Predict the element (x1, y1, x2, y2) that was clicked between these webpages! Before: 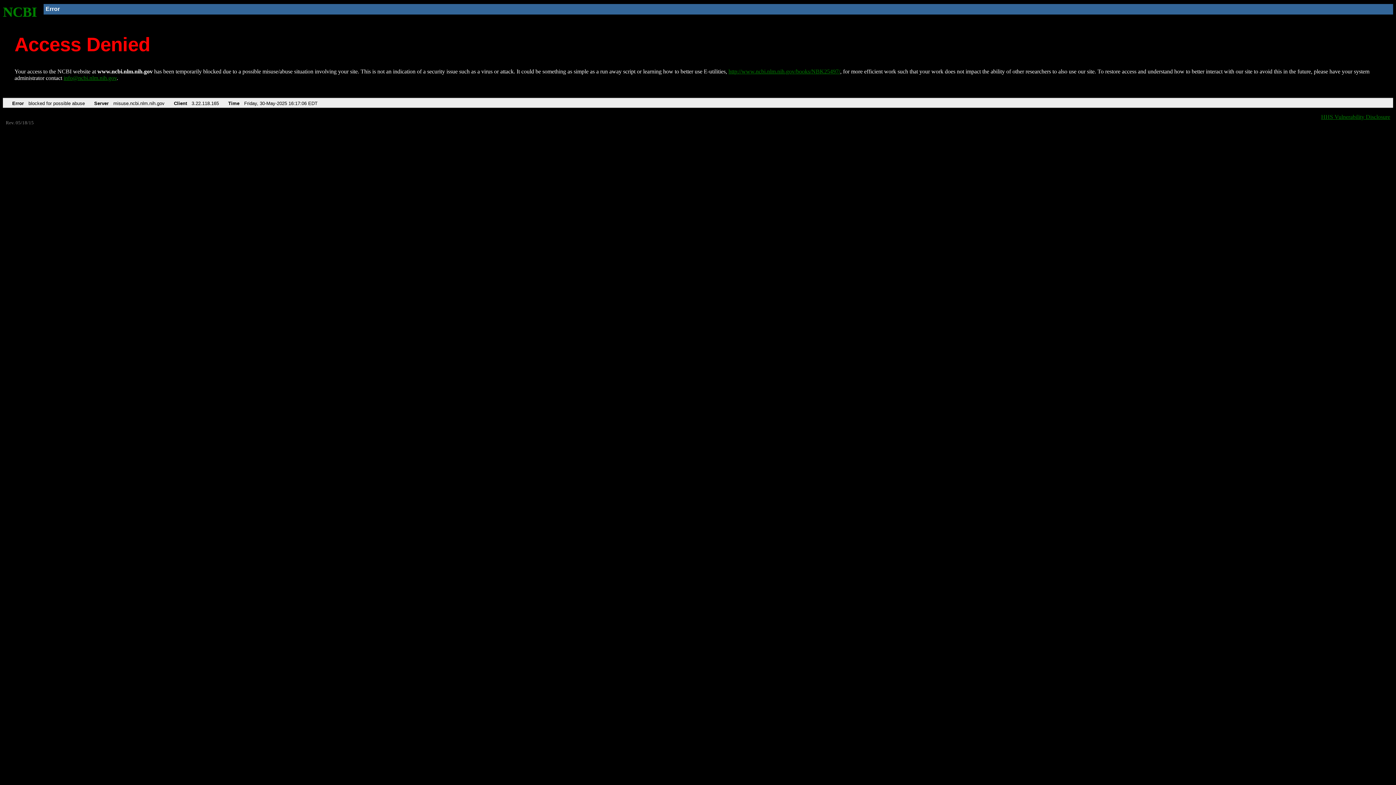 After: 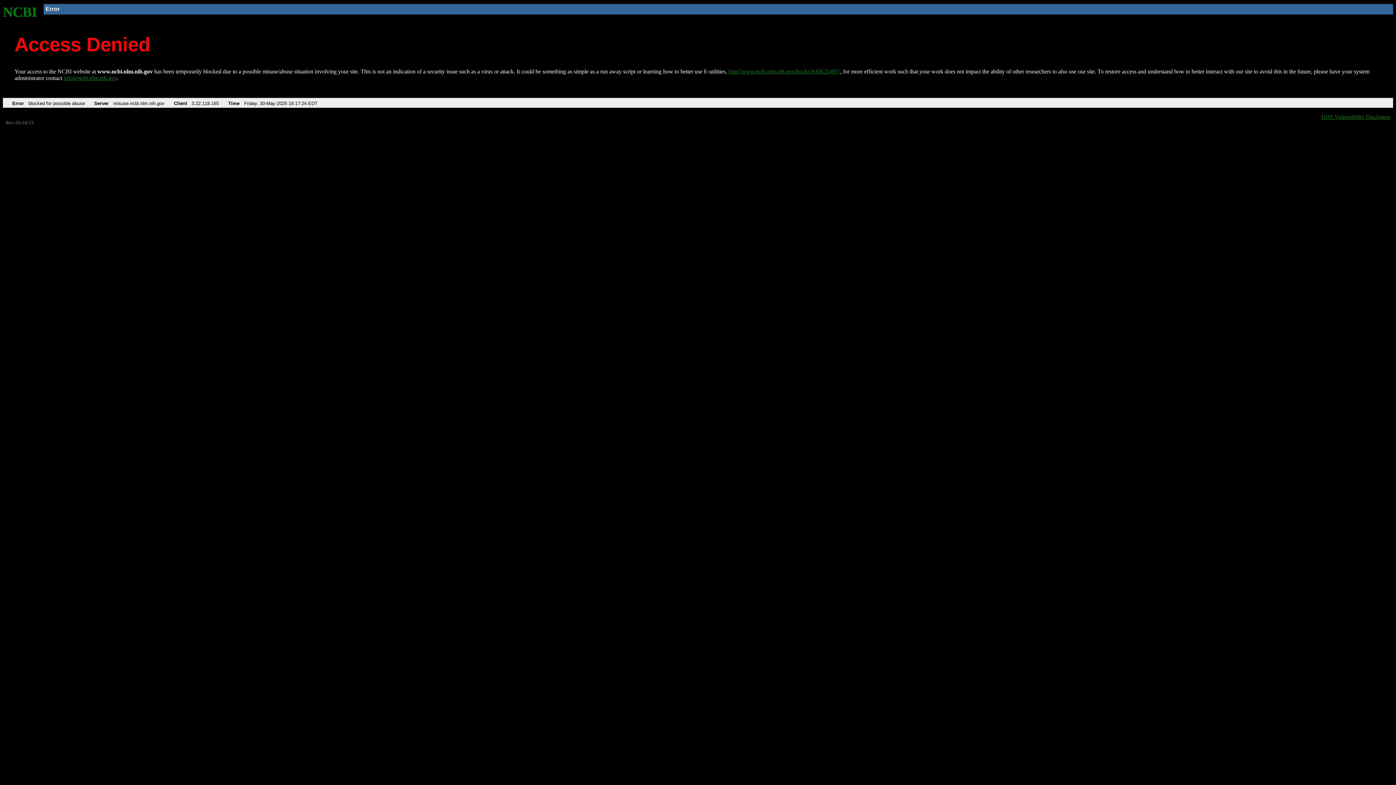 Action: bbox: (728, 68, 840, 74) label: http://www.ncbi.nlm.nih.gov/books/NBK25497/